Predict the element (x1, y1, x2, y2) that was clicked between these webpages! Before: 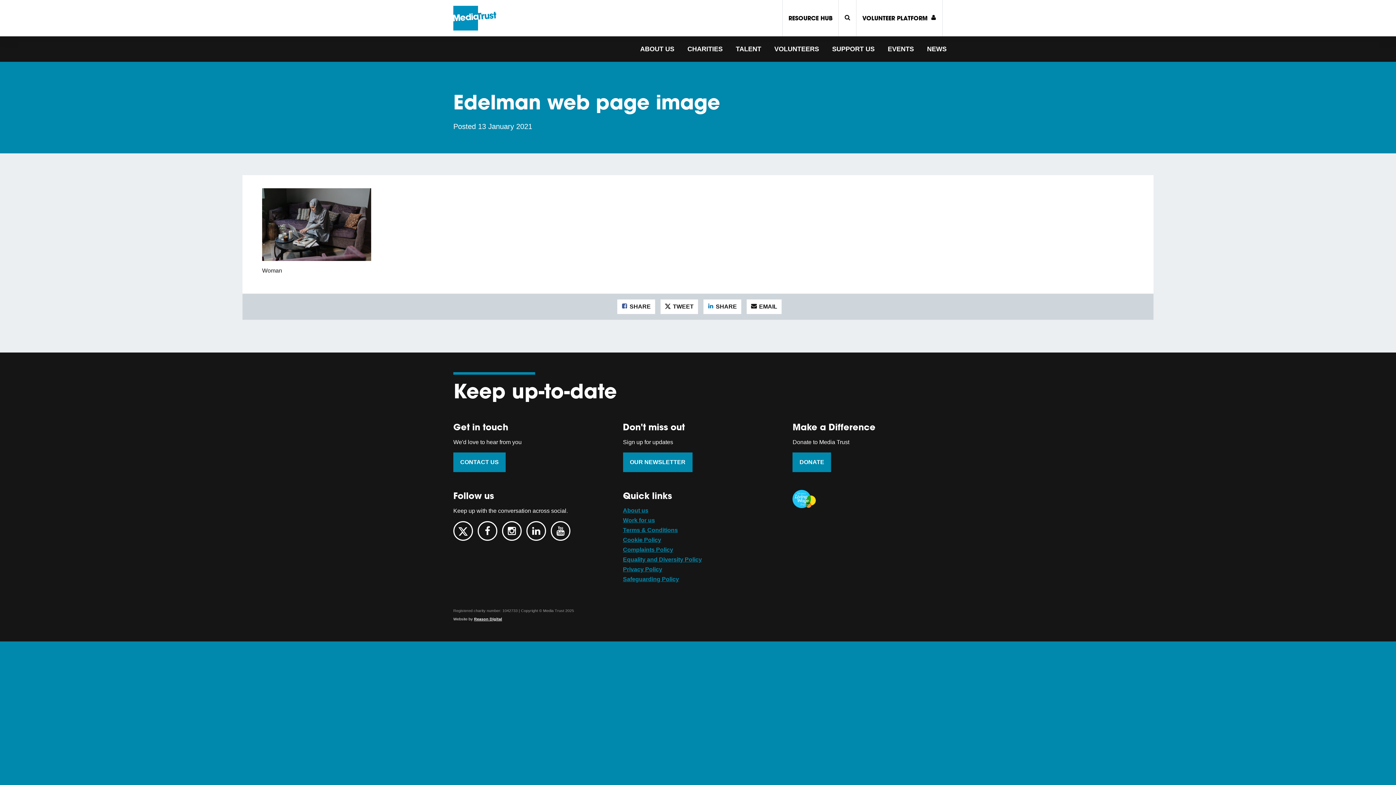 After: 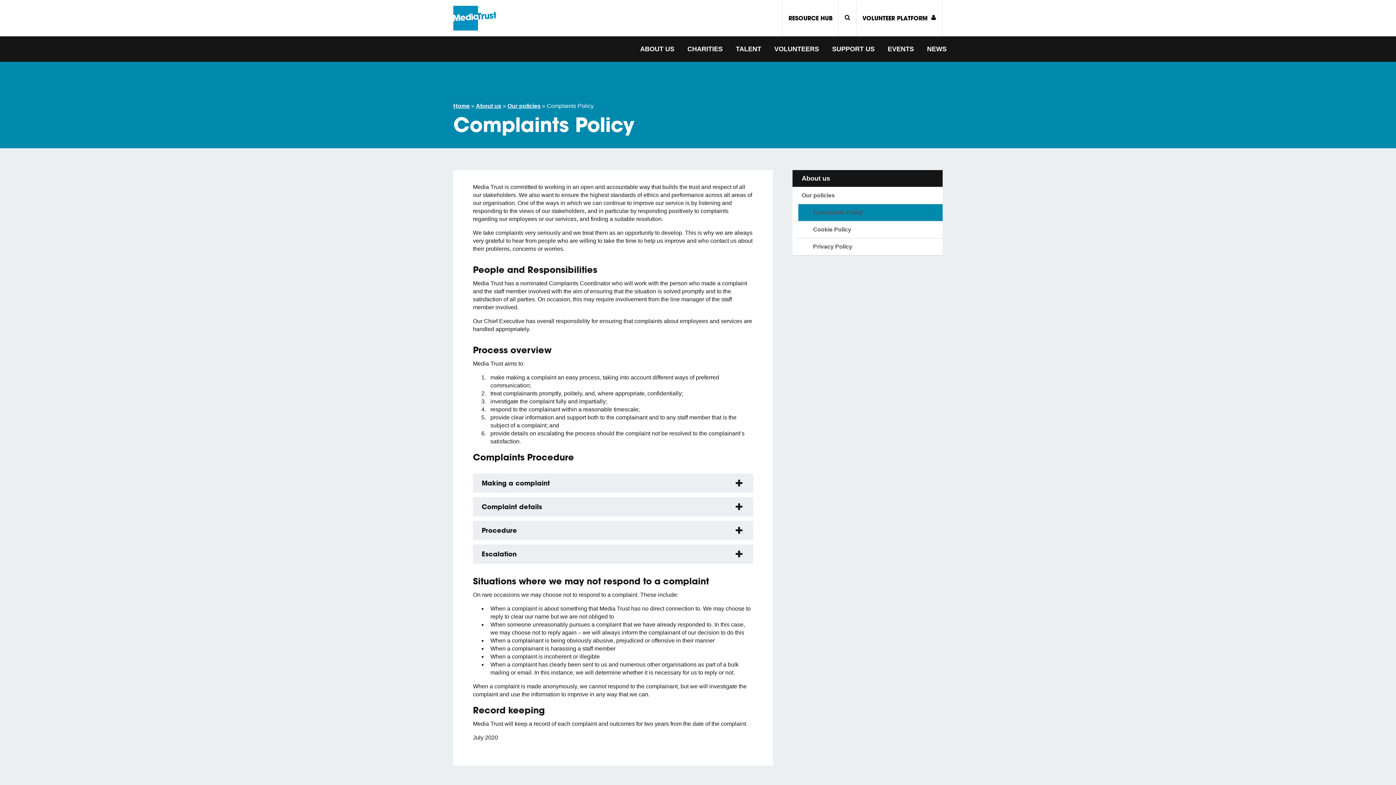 Action: bbox: (623, 546, 673, 554) label: Complaints Policy